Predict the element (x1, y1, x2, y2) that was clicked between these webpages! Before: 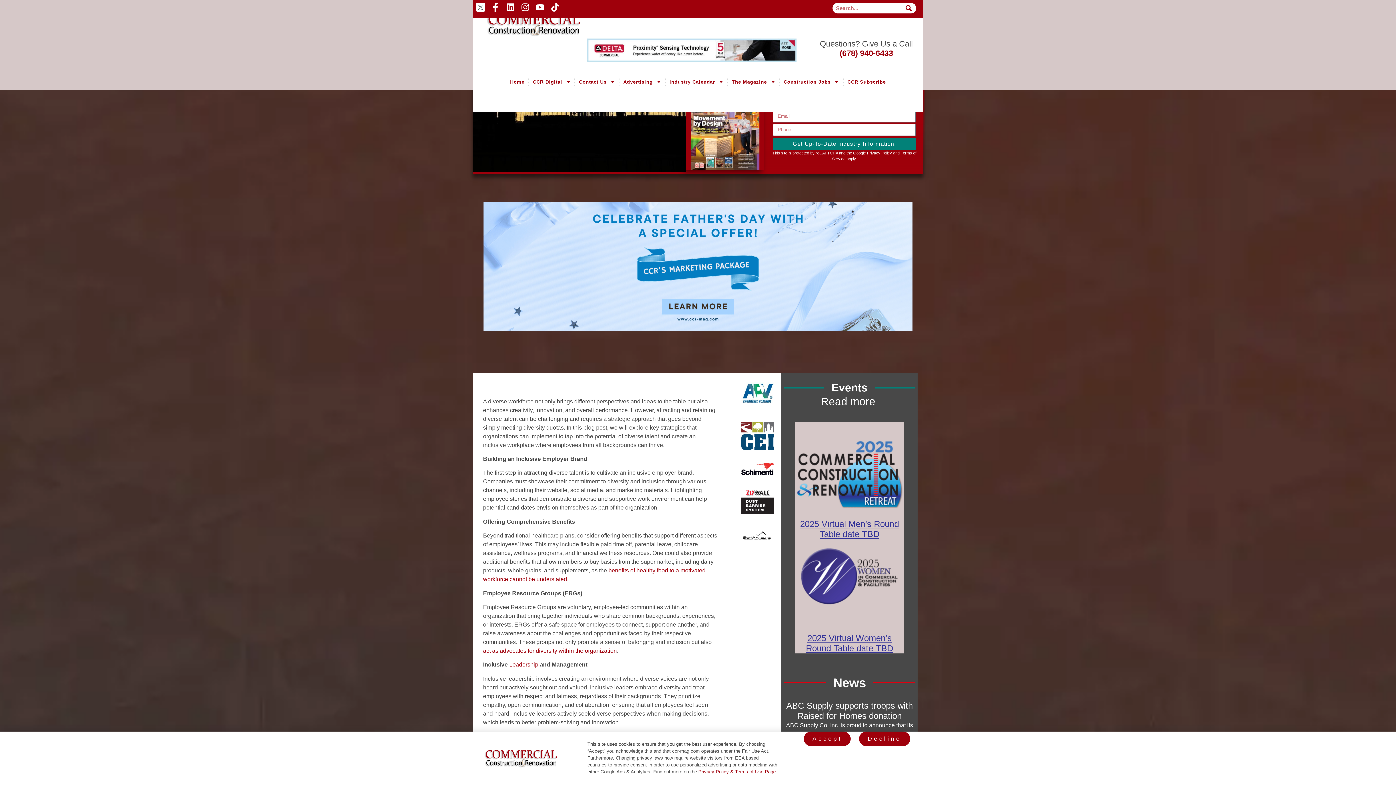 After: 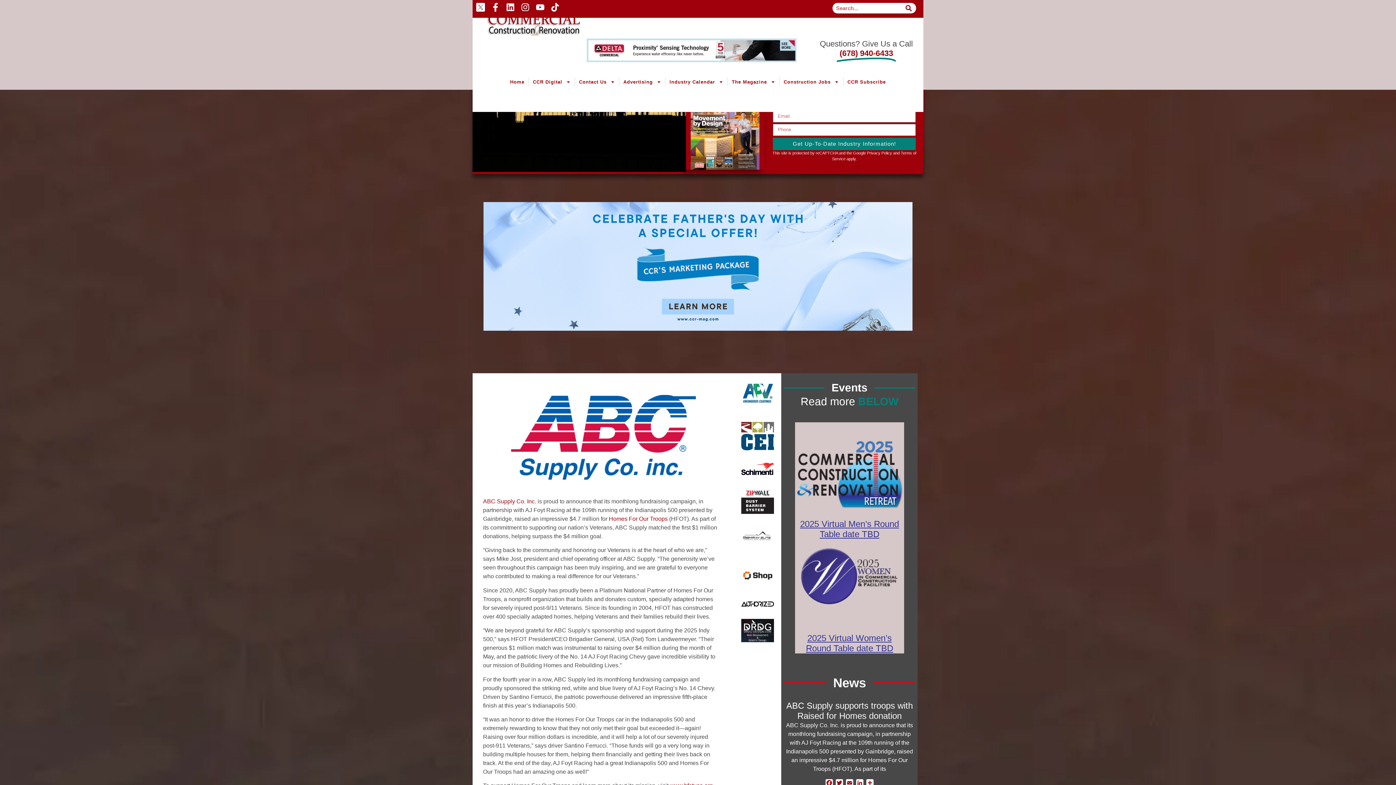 Action: label: ABC Supply supports troops with Raised for Homes donation bbox: (786, 701, 913, 721)